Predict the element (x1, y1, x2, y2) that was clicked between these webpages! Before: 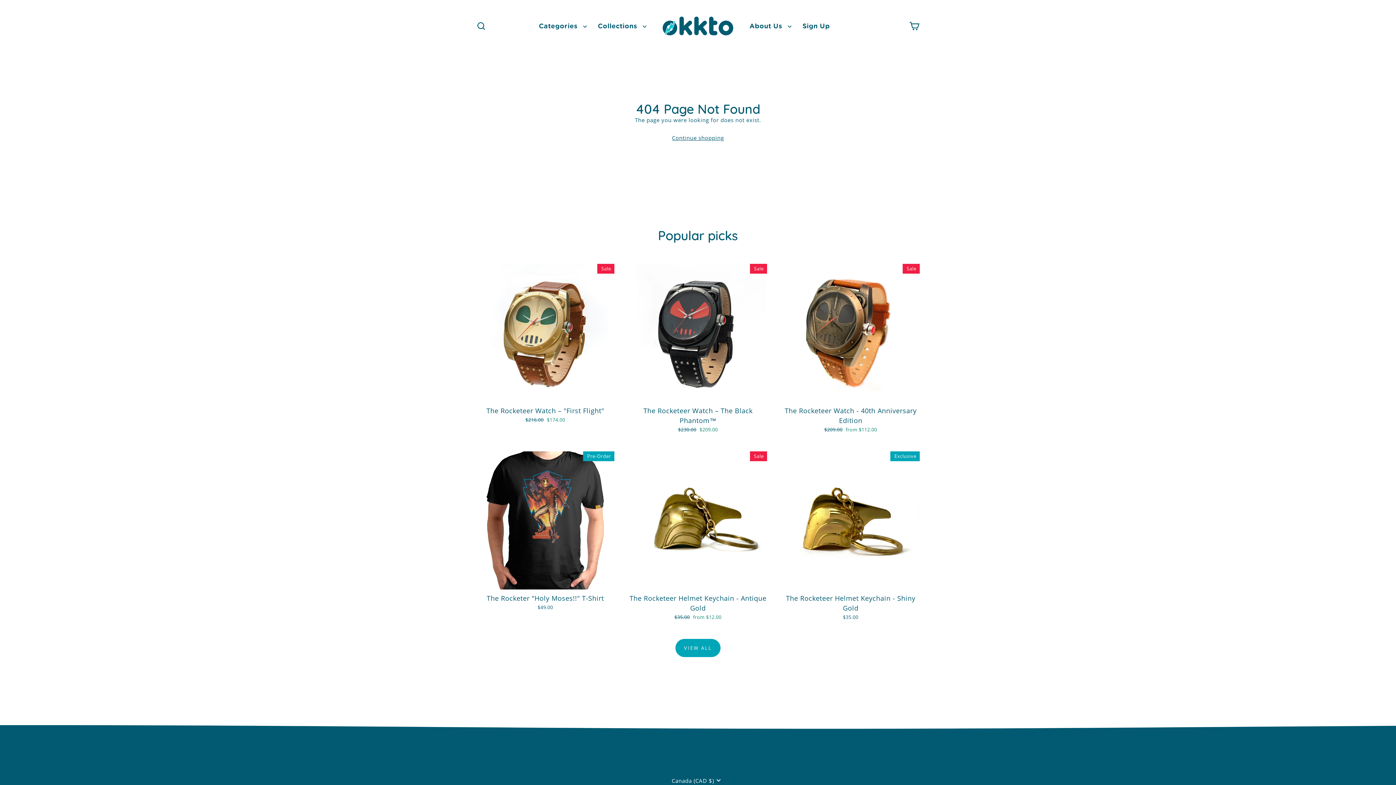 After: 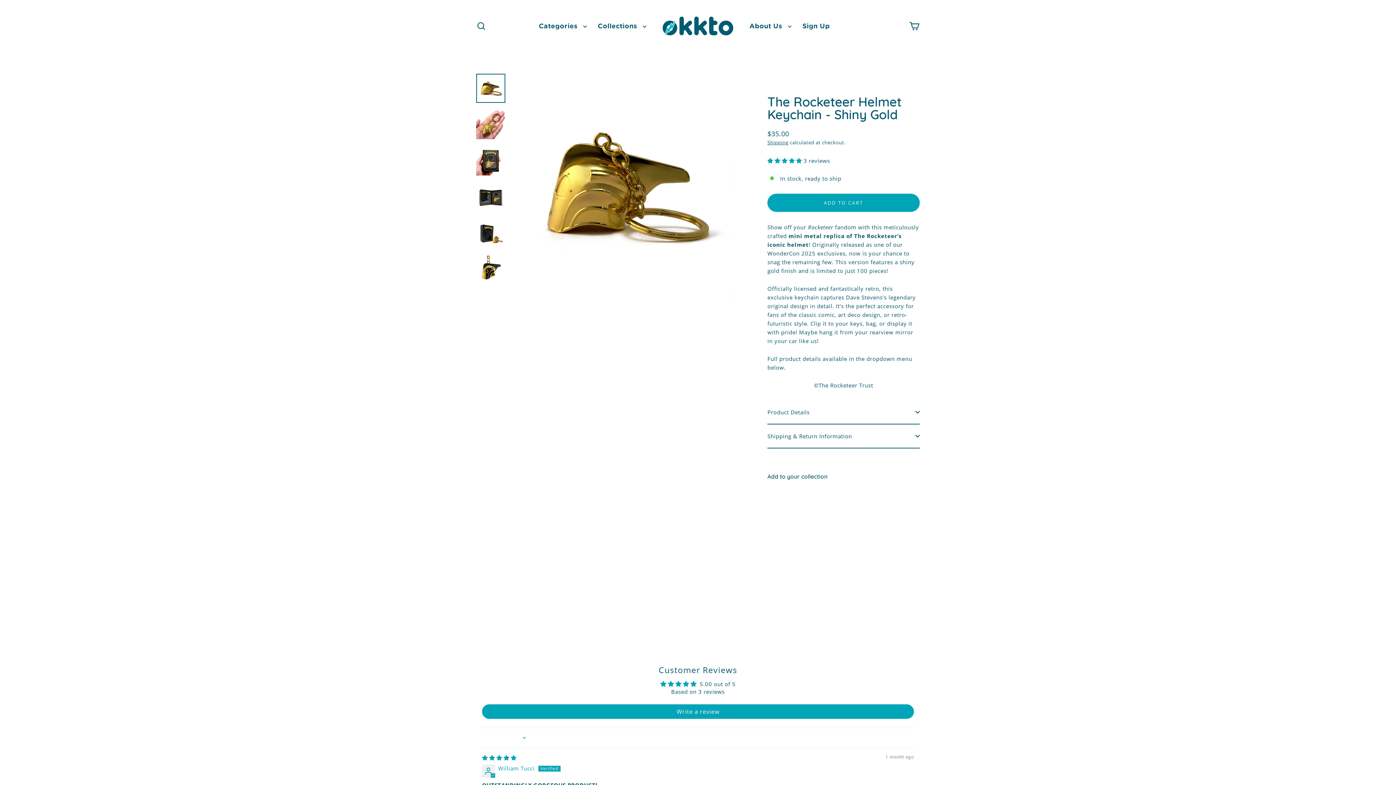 Action: label: The Rocketeer Helmet Keychain - Shiny Gold
$35.00 bbox: (781, 451, 919, 624)